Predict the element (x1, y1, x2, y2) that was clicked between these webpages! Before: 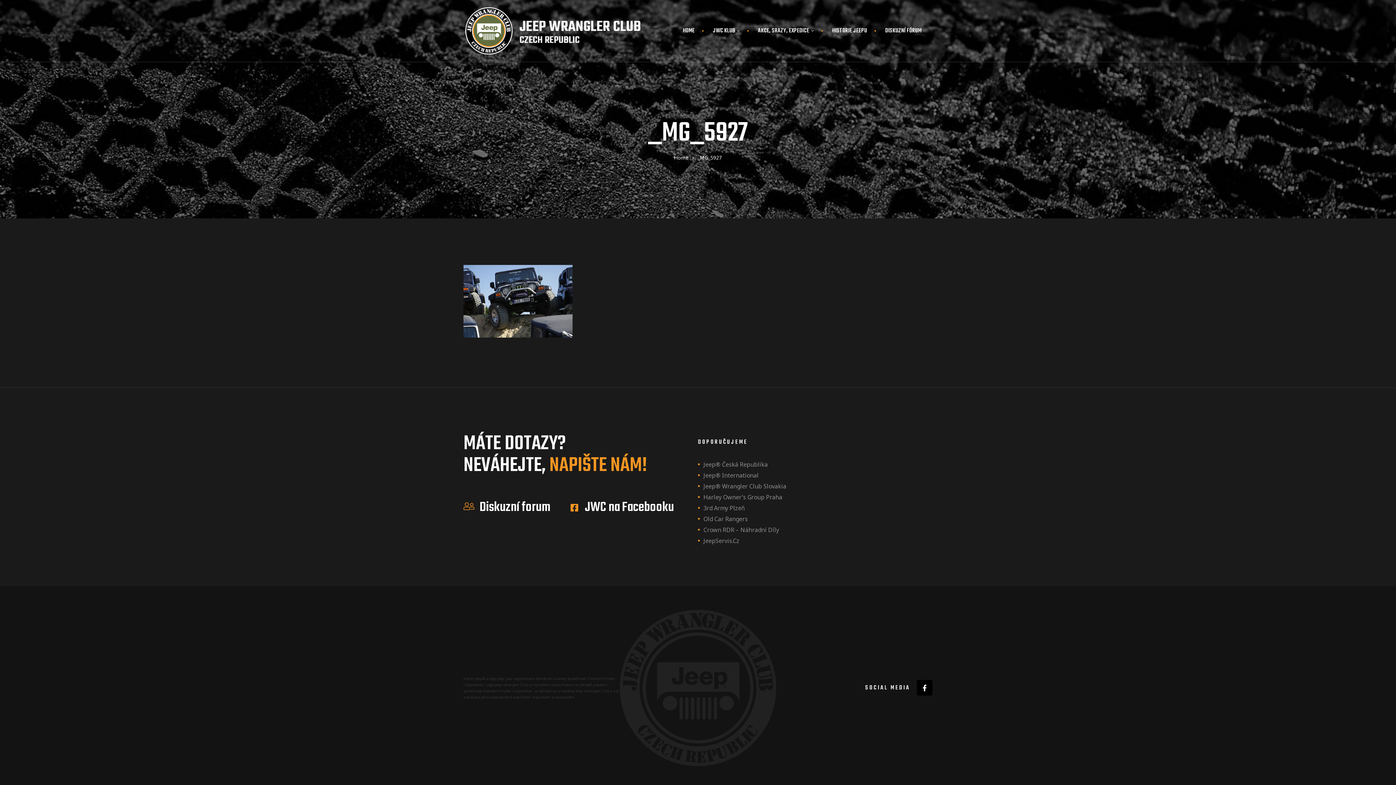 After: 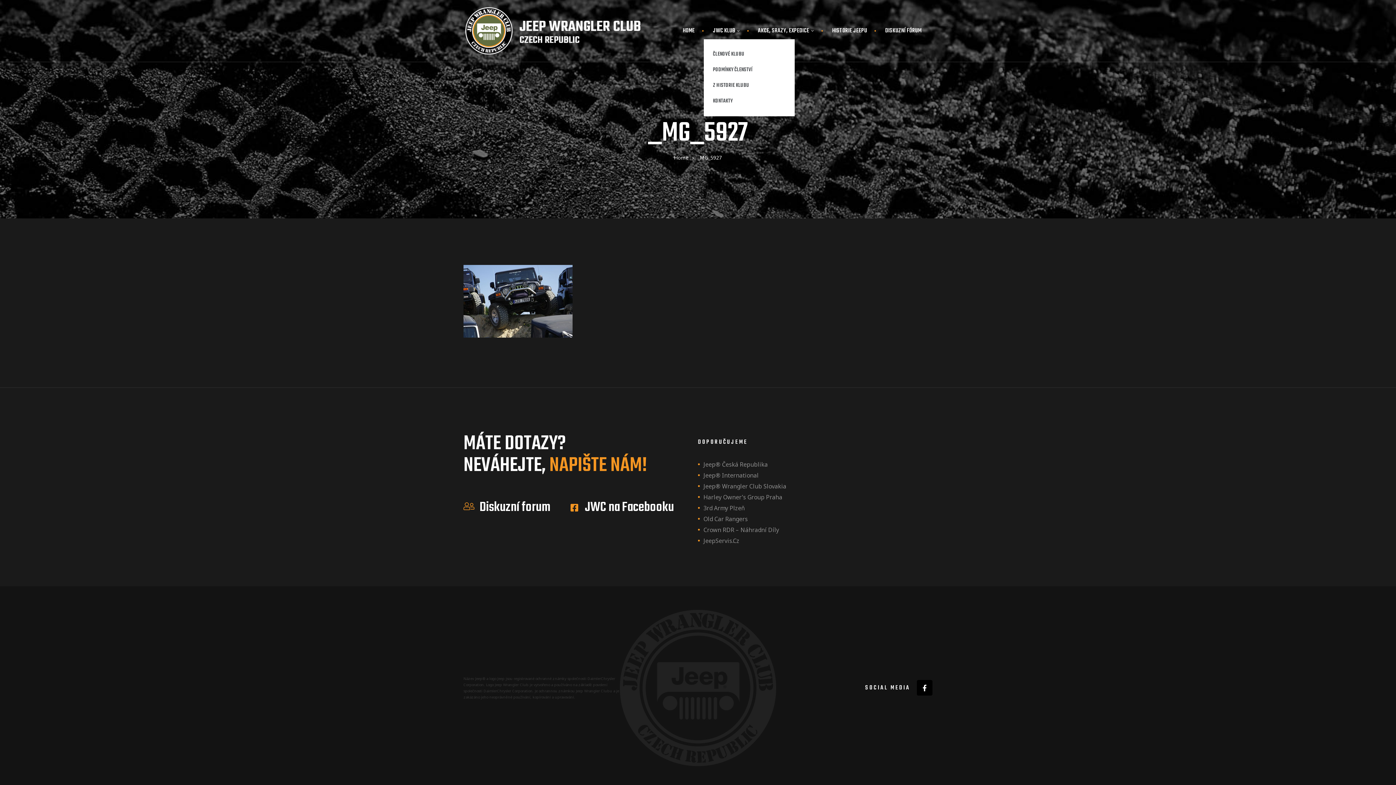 Action: bbox: (704, 22, 749, 39) label: JWC KLUB